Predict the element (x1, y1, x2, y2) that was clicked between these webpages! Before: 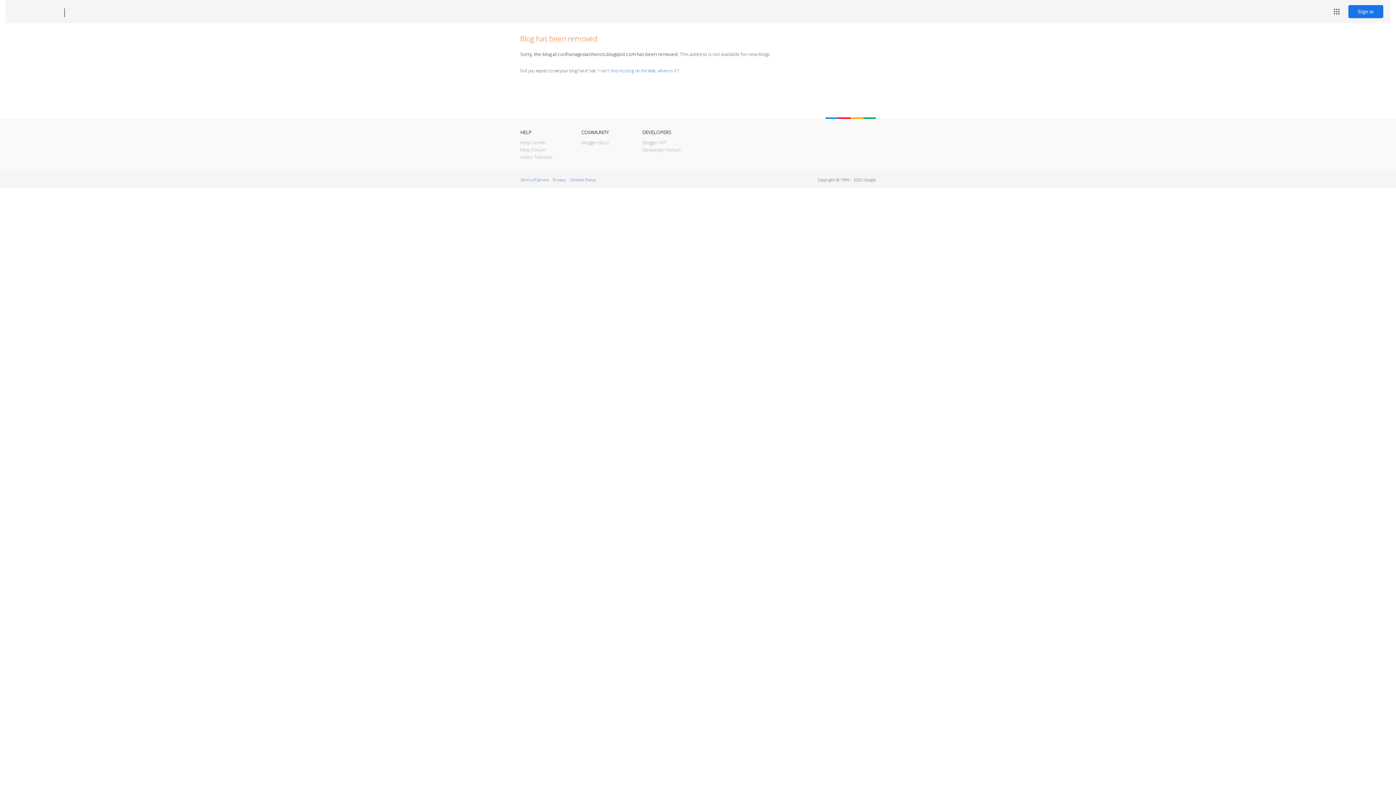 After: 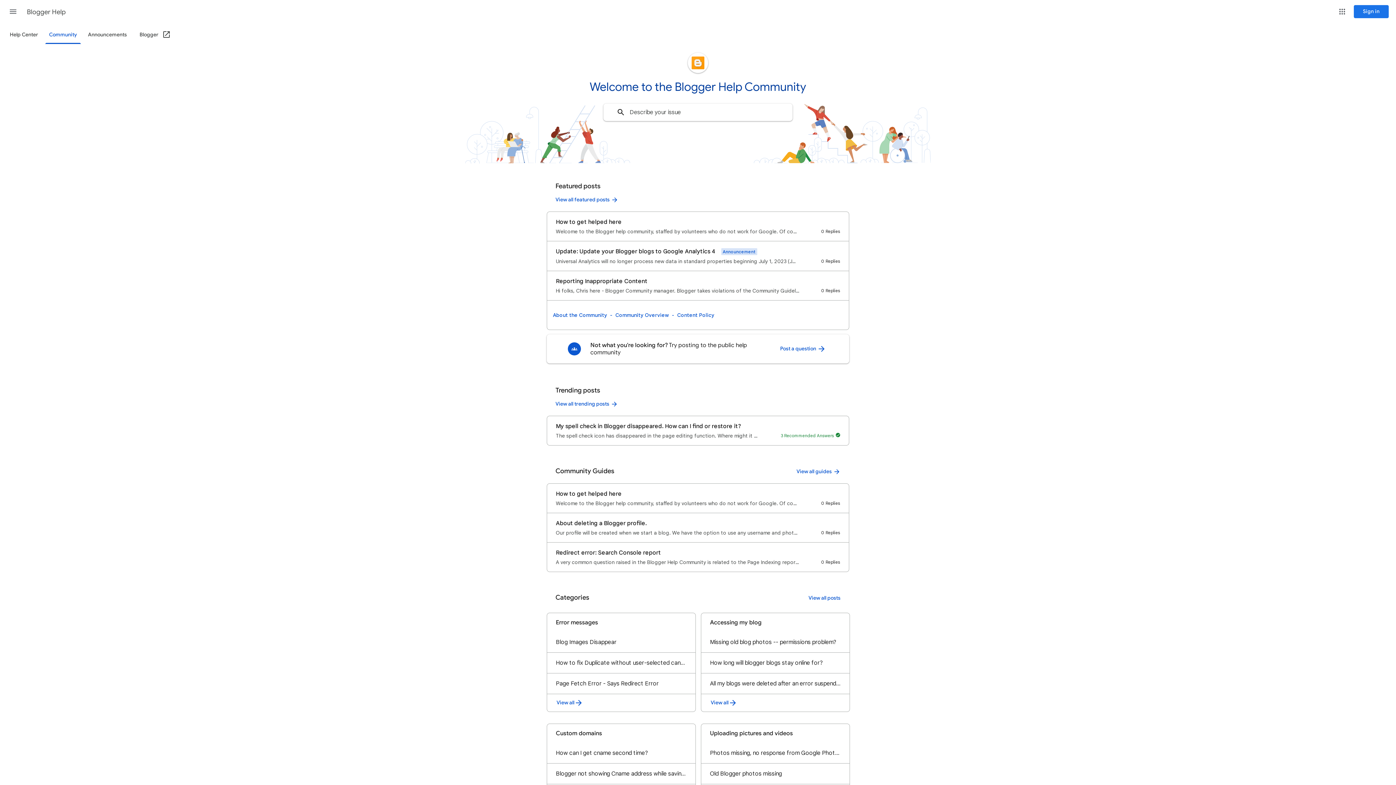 Action: bbox: (520, 146, 545, 153) label: Help Forum